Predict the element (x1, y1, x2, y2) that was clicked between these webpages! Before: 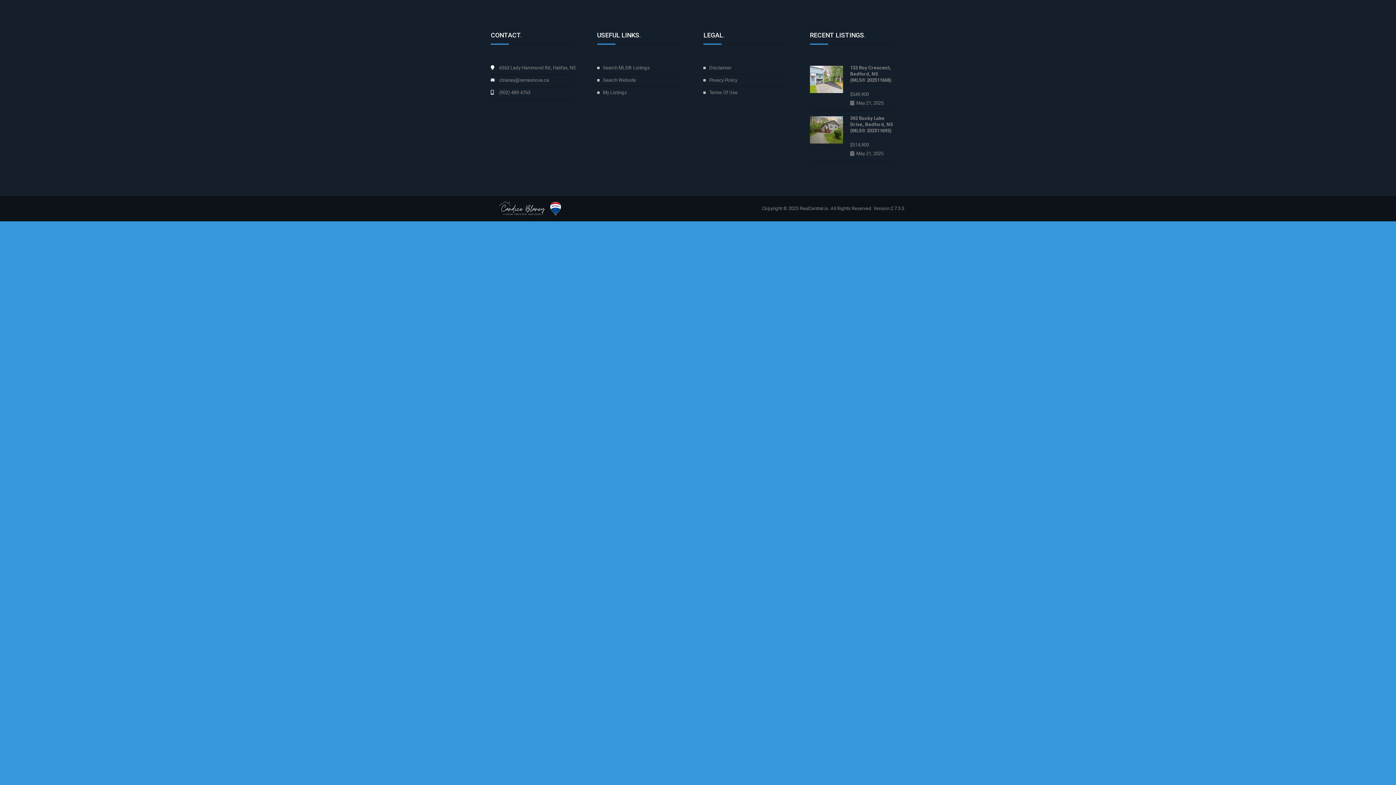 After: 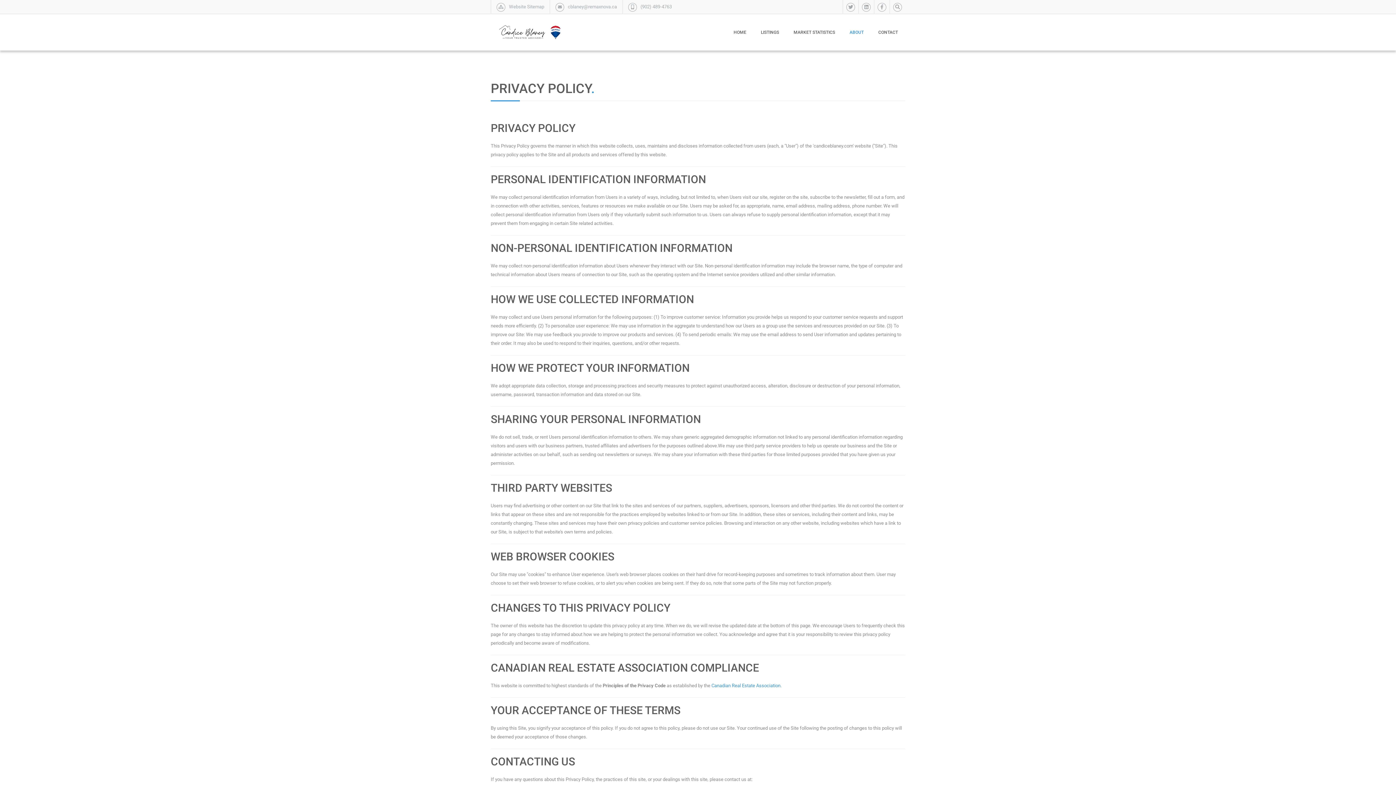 Action: label: Privacy Policy bbox: (709, 77, 737, 82)